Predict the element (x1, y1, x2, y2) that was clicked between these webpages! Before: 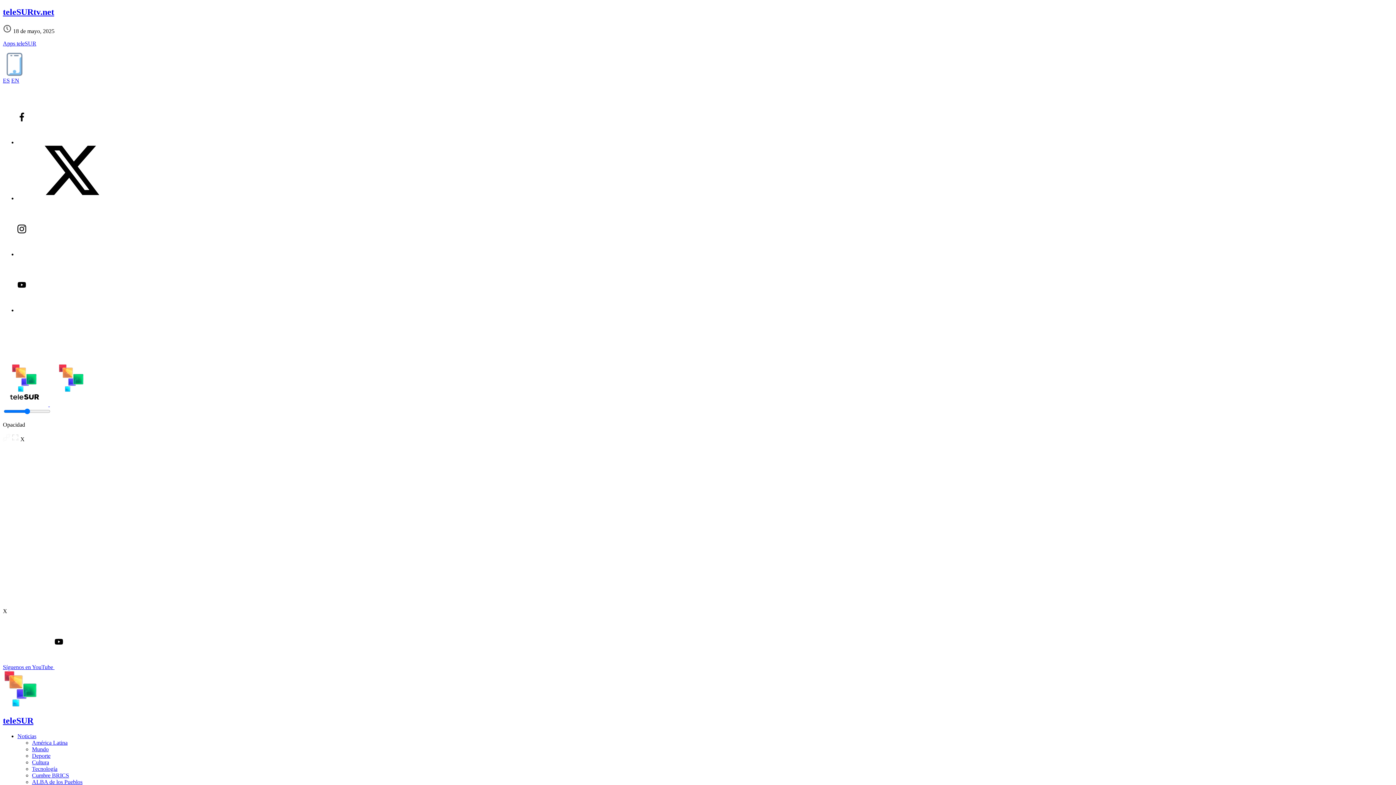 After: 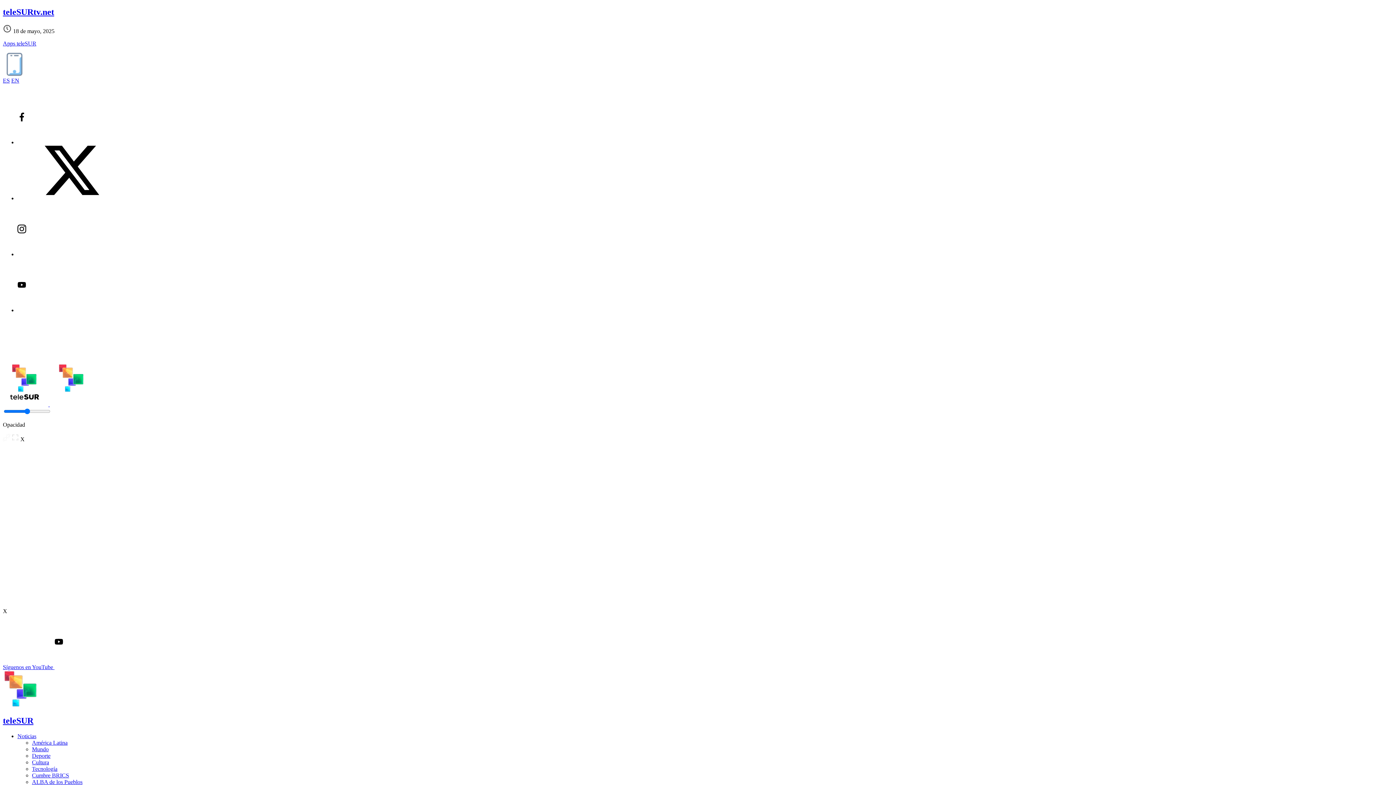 Action: bbox: (32, 753, 50, 759) label: Deporte